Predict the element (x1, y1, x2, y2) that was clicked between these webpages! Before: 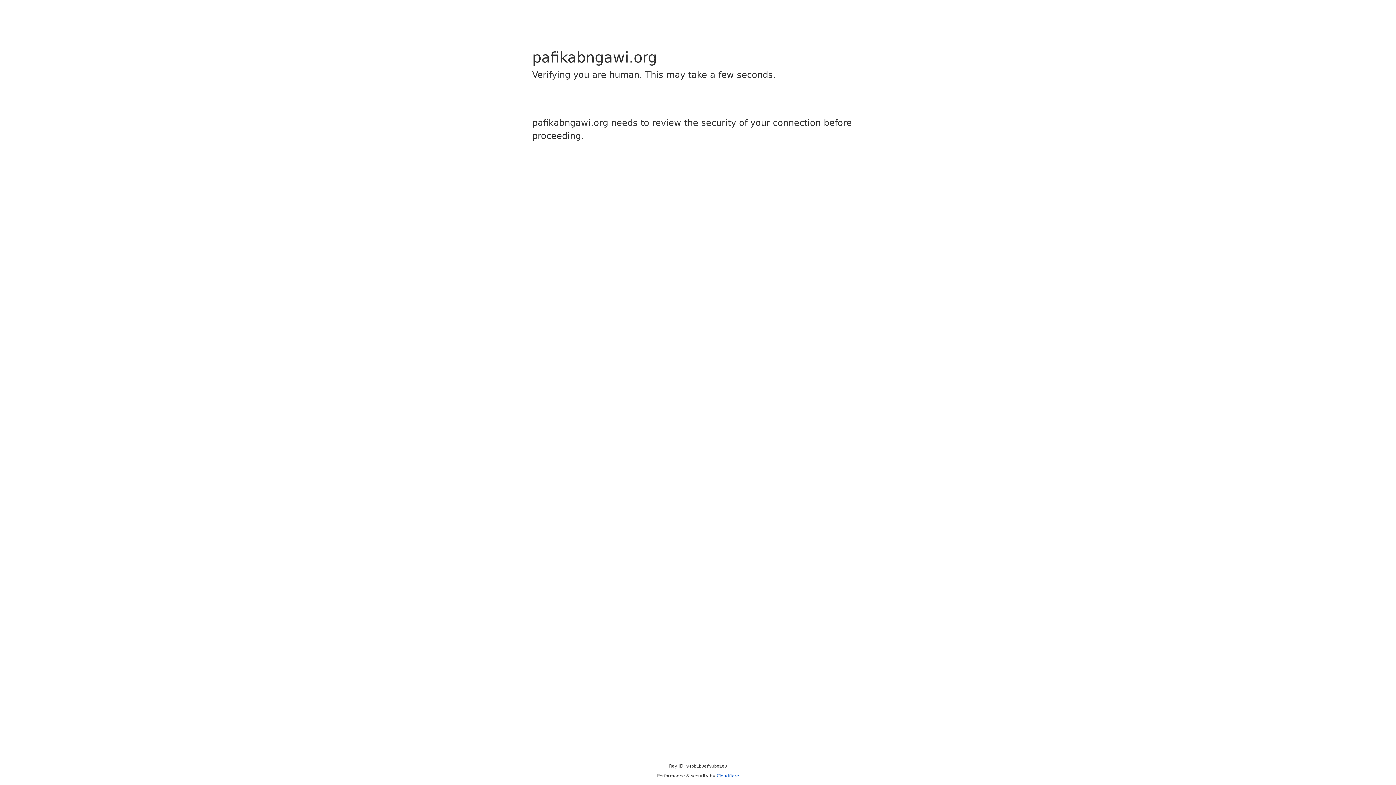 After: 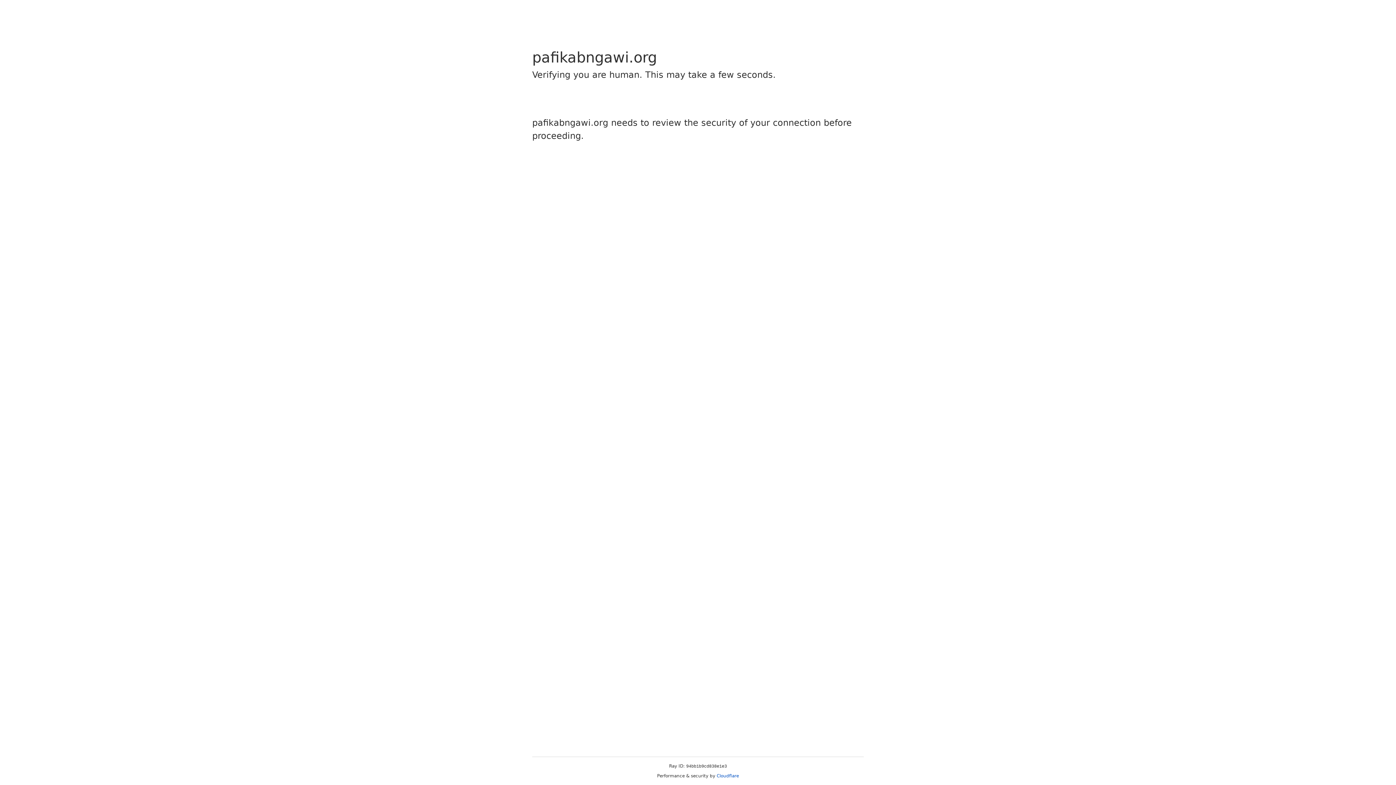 Action: bbox: (716, 773, 739, 778) label: Cloudflare